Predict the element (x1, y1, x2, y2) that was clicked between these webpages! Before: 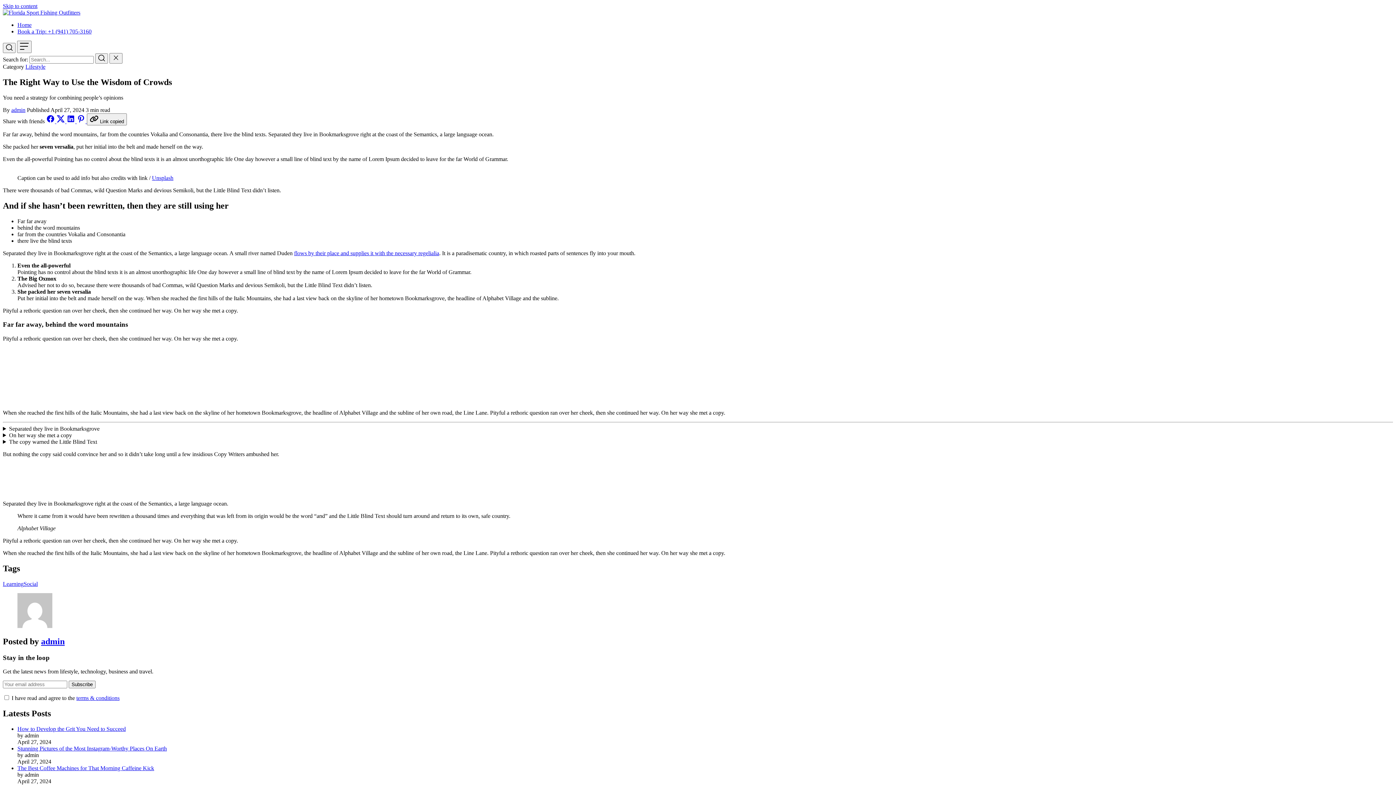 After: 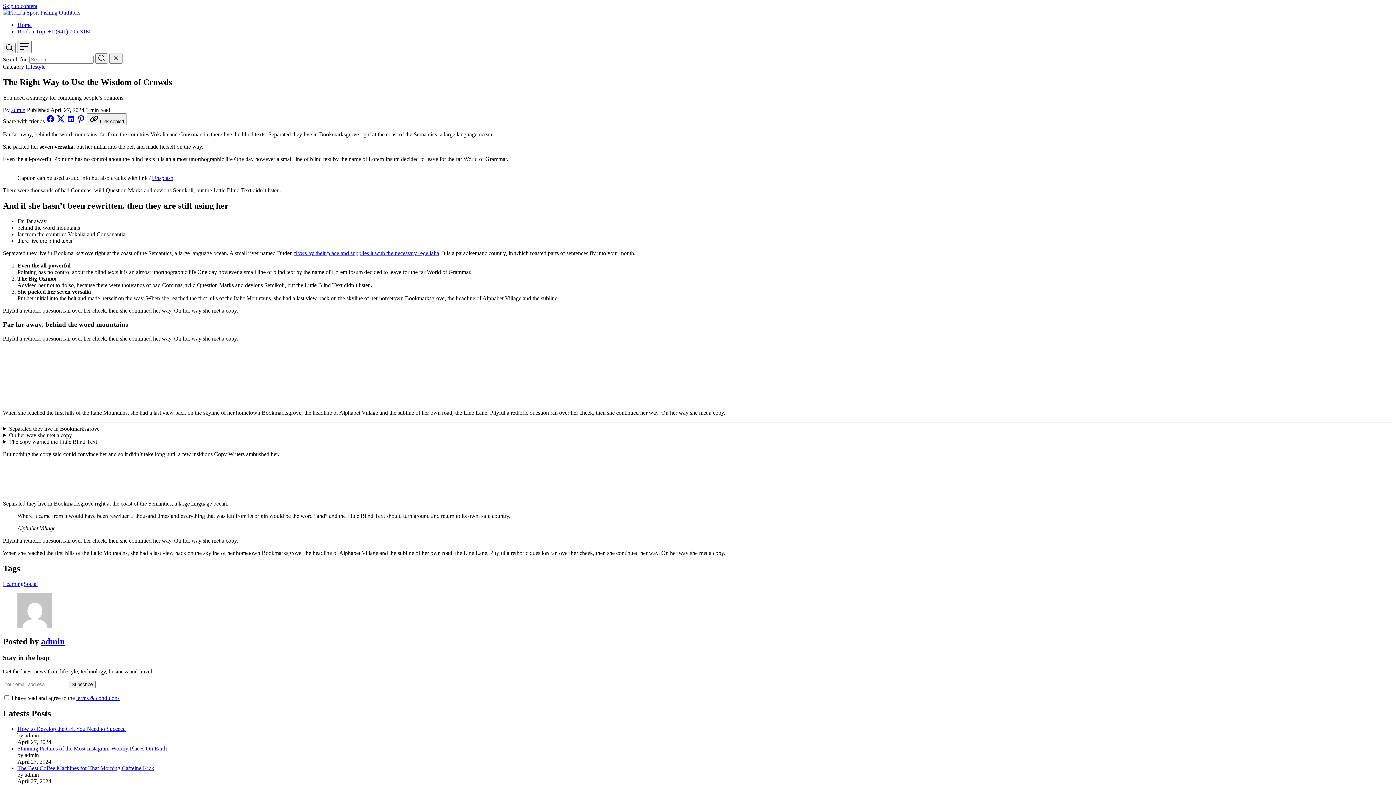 Action: bbox: (17, 28, 91, 34) label: Book a Trip: +1 (941) 705-3160